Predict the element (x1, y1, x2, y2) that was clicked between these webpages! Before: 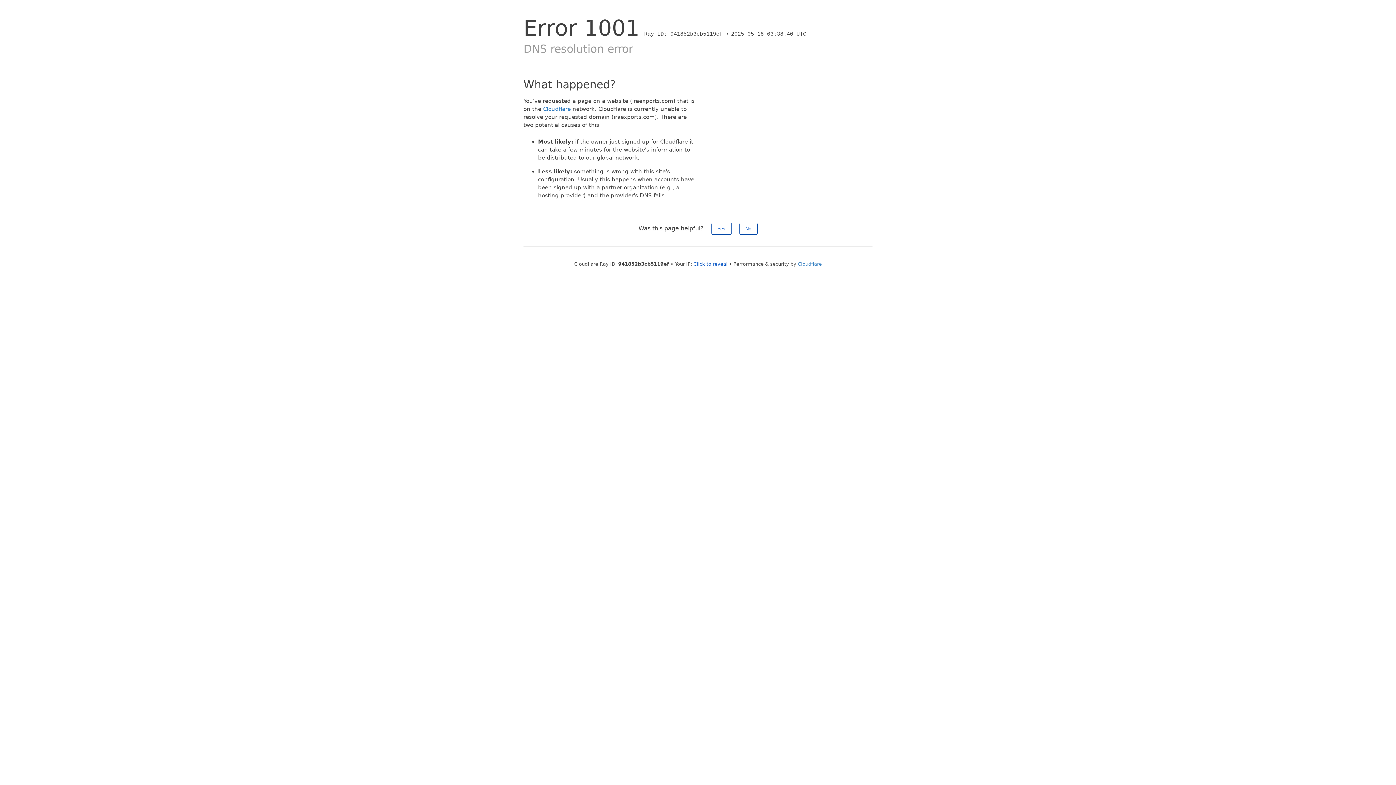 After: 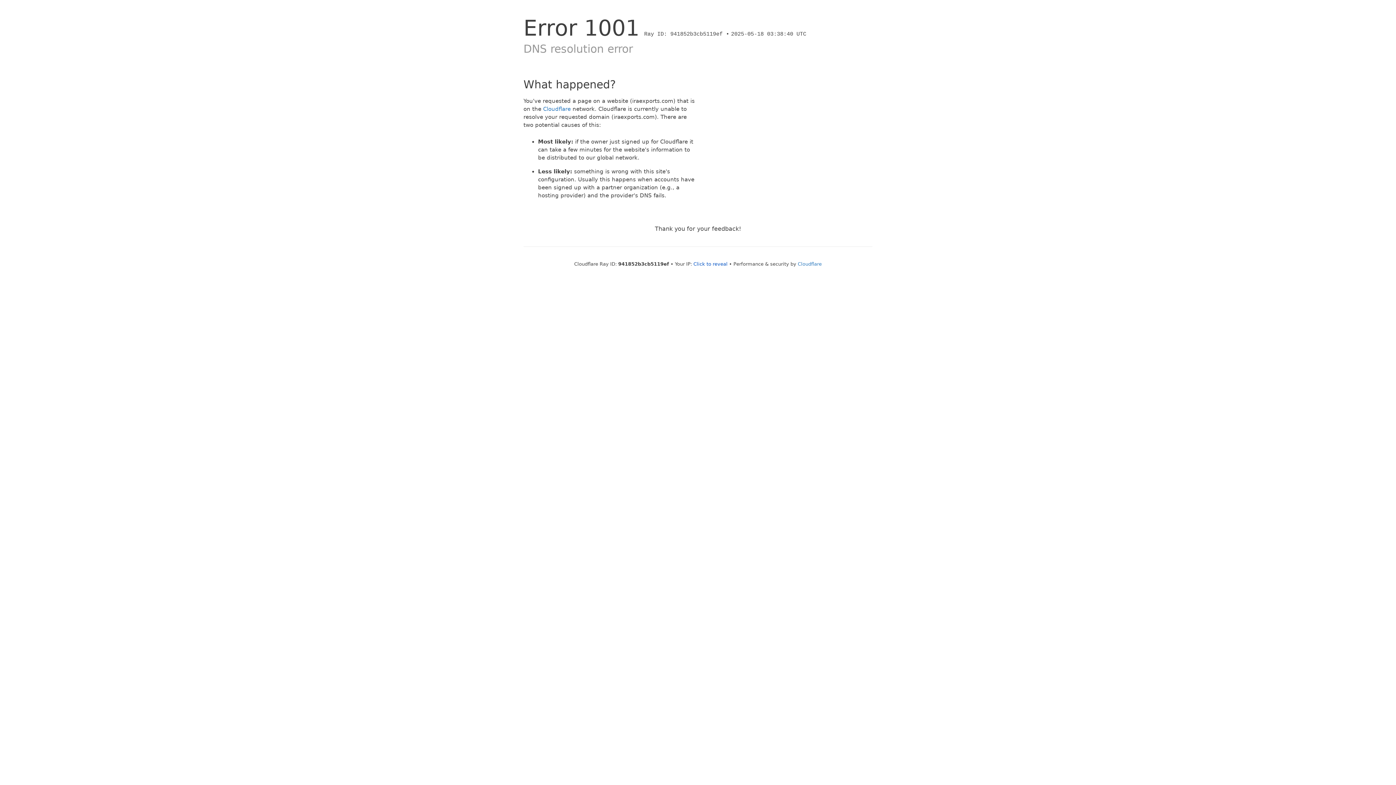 Action: label: No bbox: (739, 222, 757, 234)